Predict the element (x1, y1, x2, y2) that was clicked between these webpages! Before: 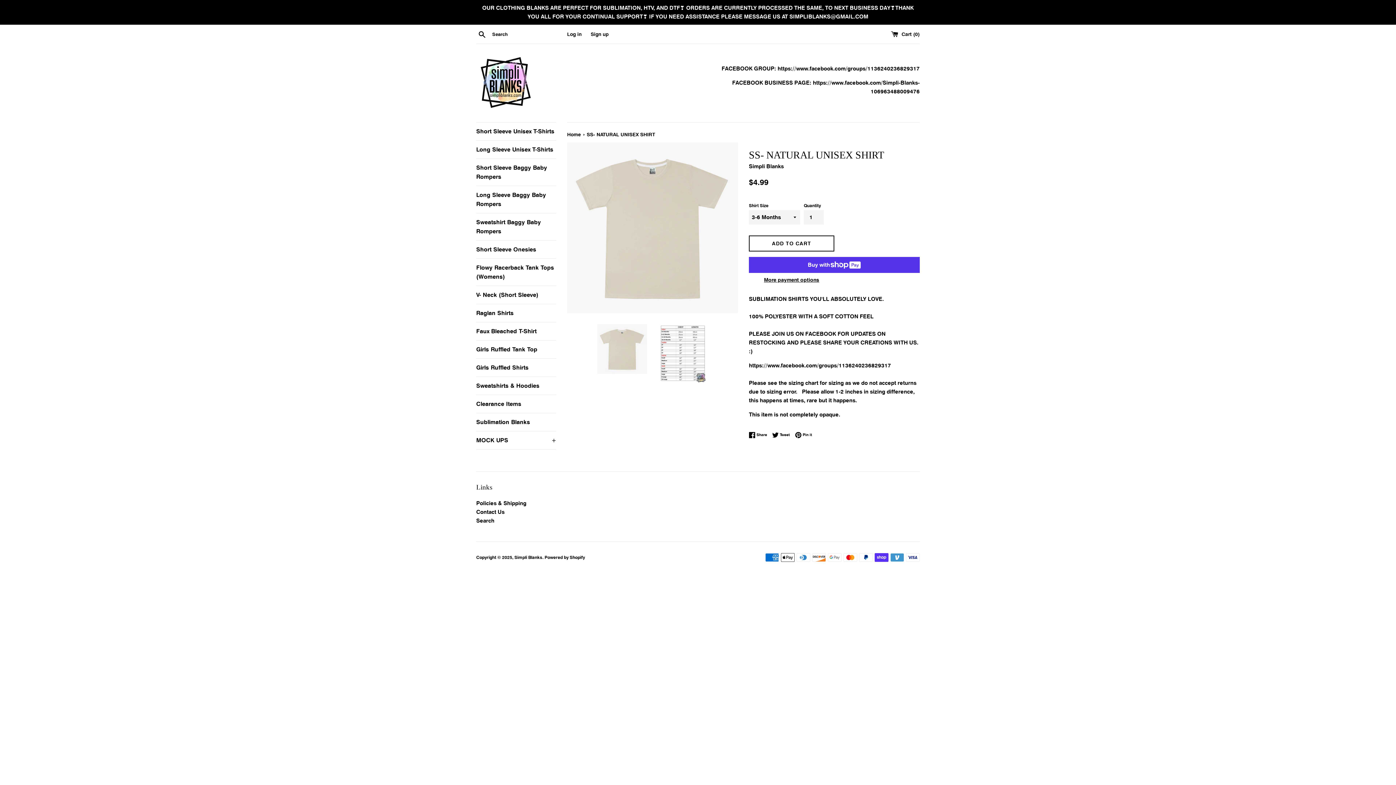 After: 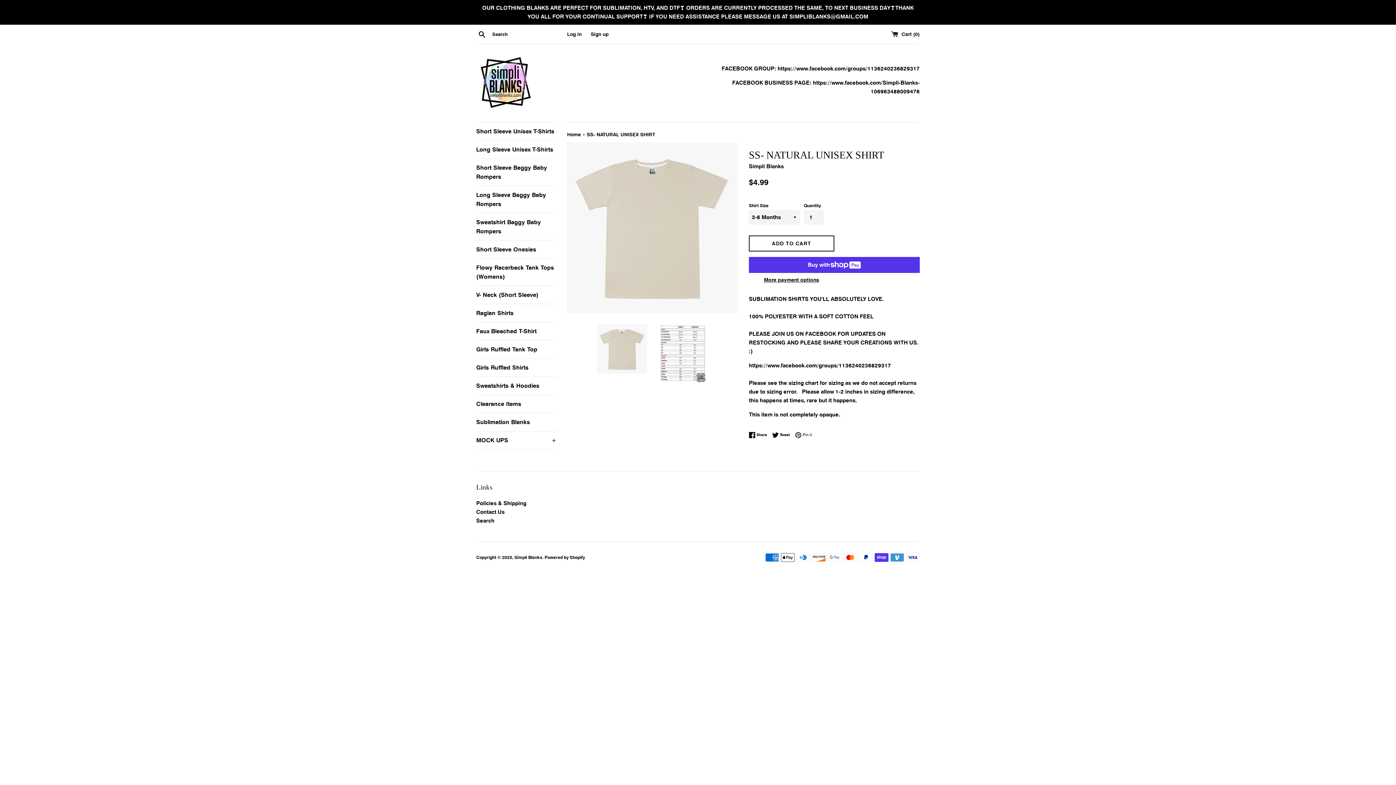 Action: bbox: (795, 432, 812, 438) label:  Pin it
Pin on Pinterest